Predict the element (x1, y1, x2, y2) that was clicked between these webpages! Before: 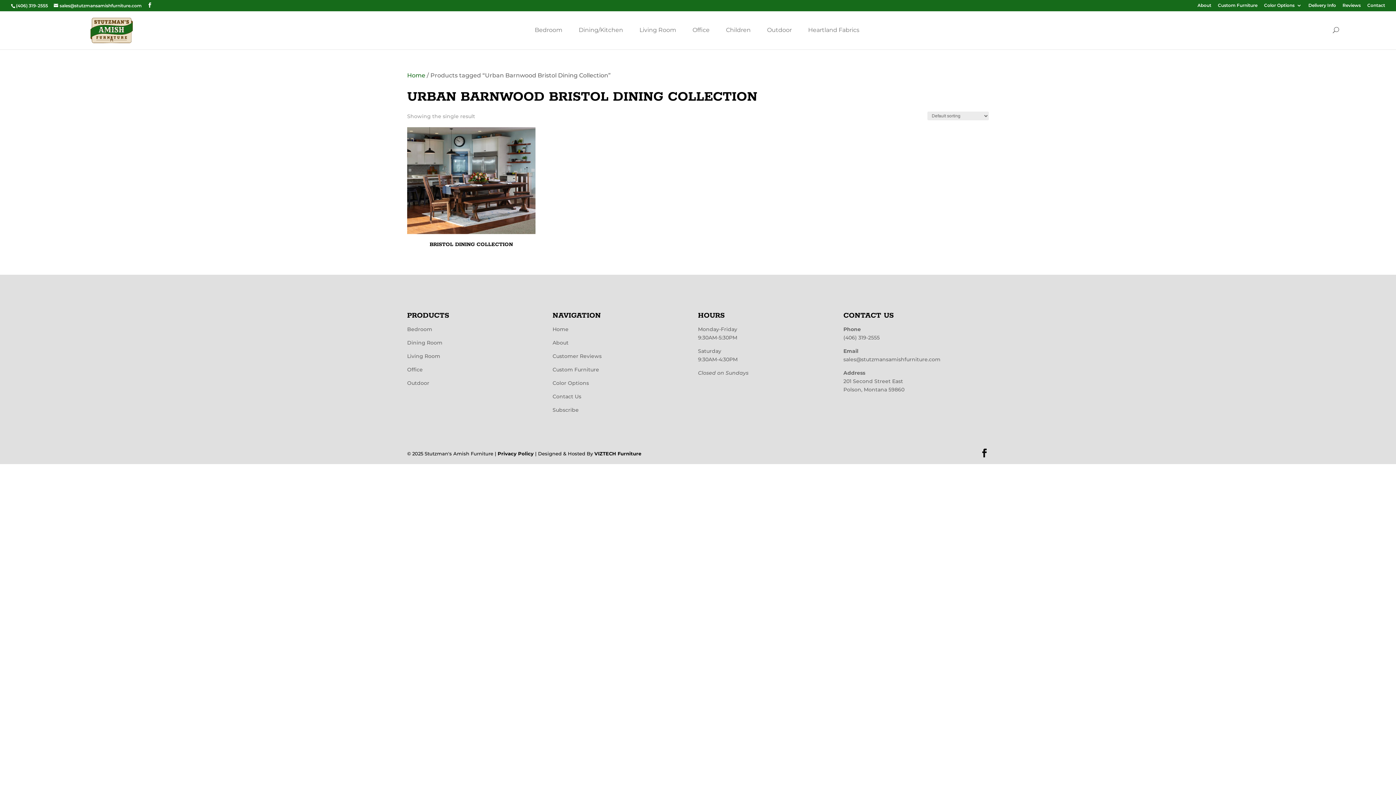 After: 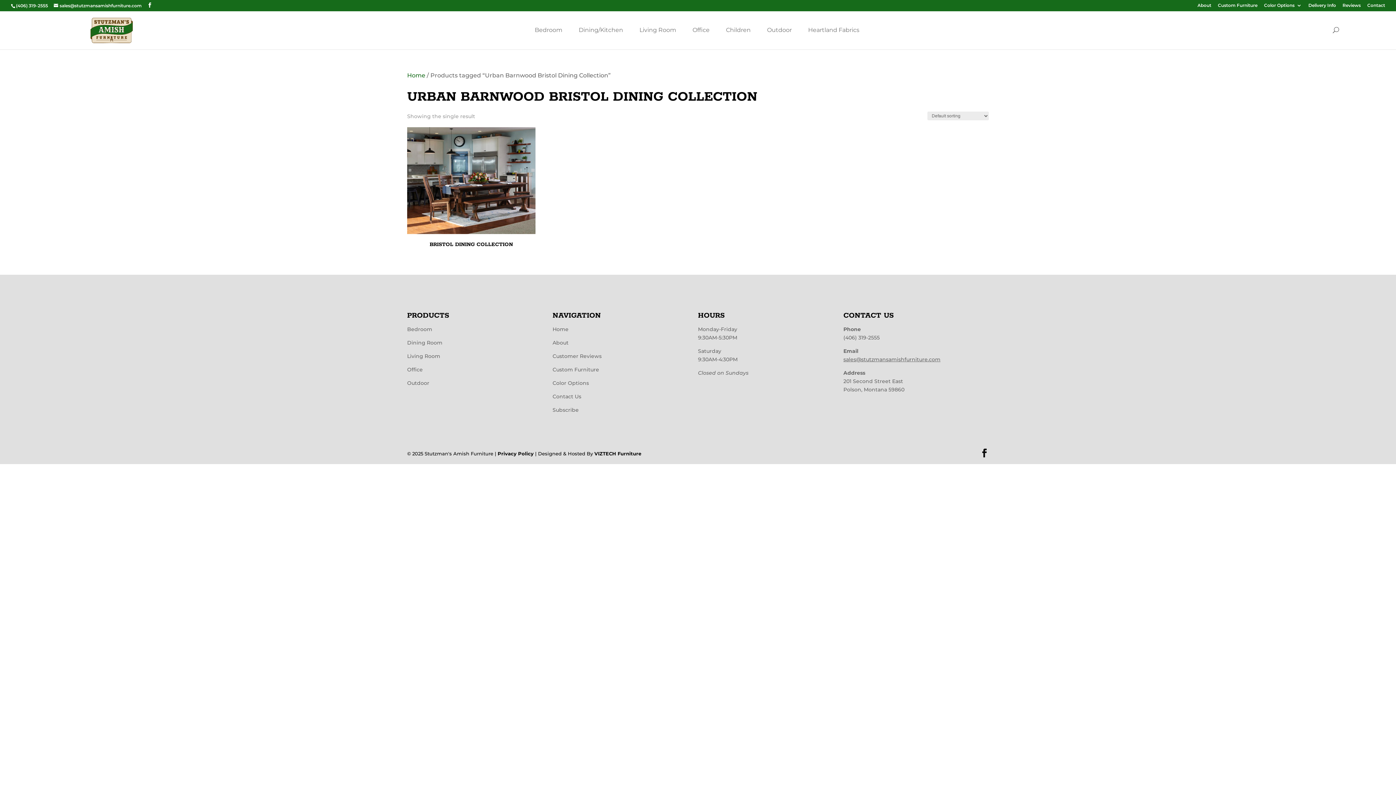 Action: bbox: (843, 356, 940, 363) label: sales@stutzmansamishfurniture.com